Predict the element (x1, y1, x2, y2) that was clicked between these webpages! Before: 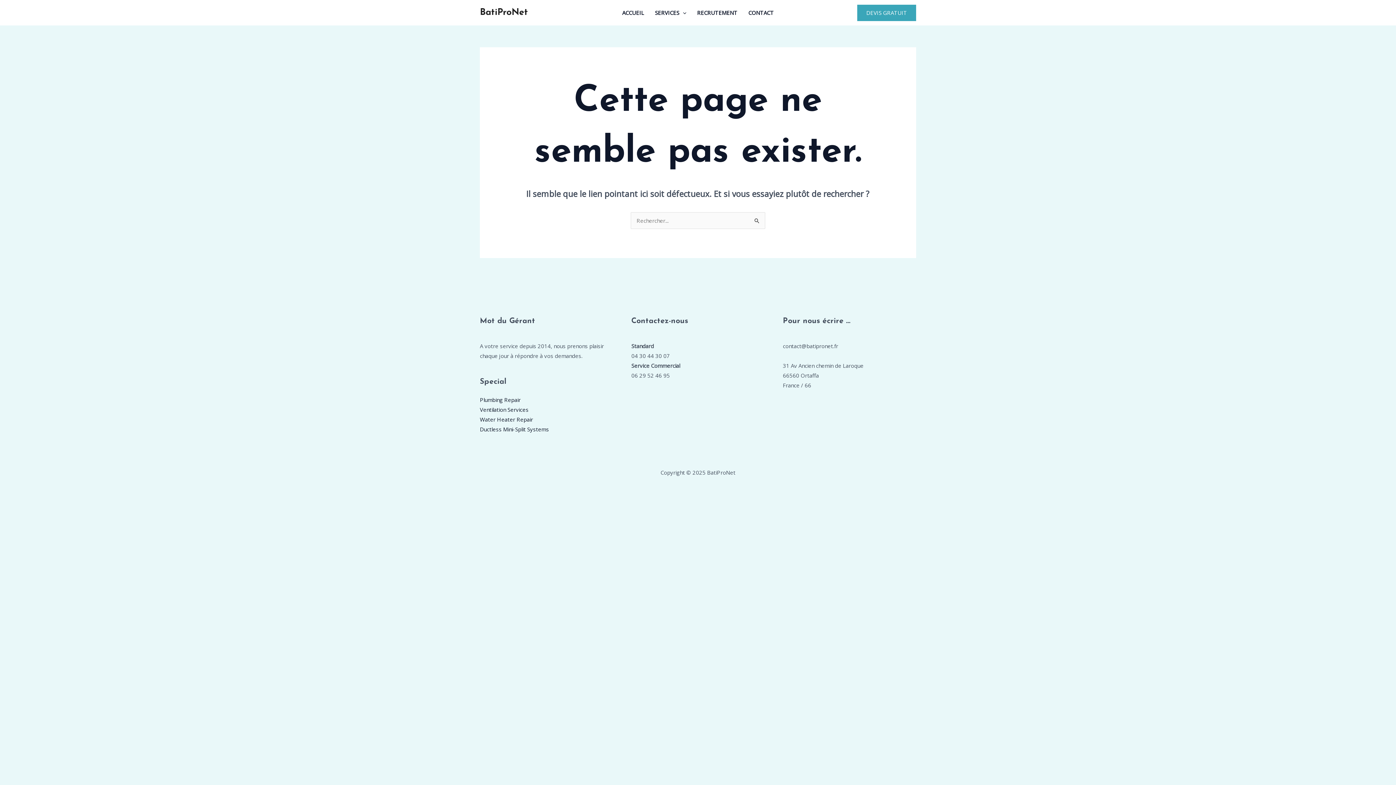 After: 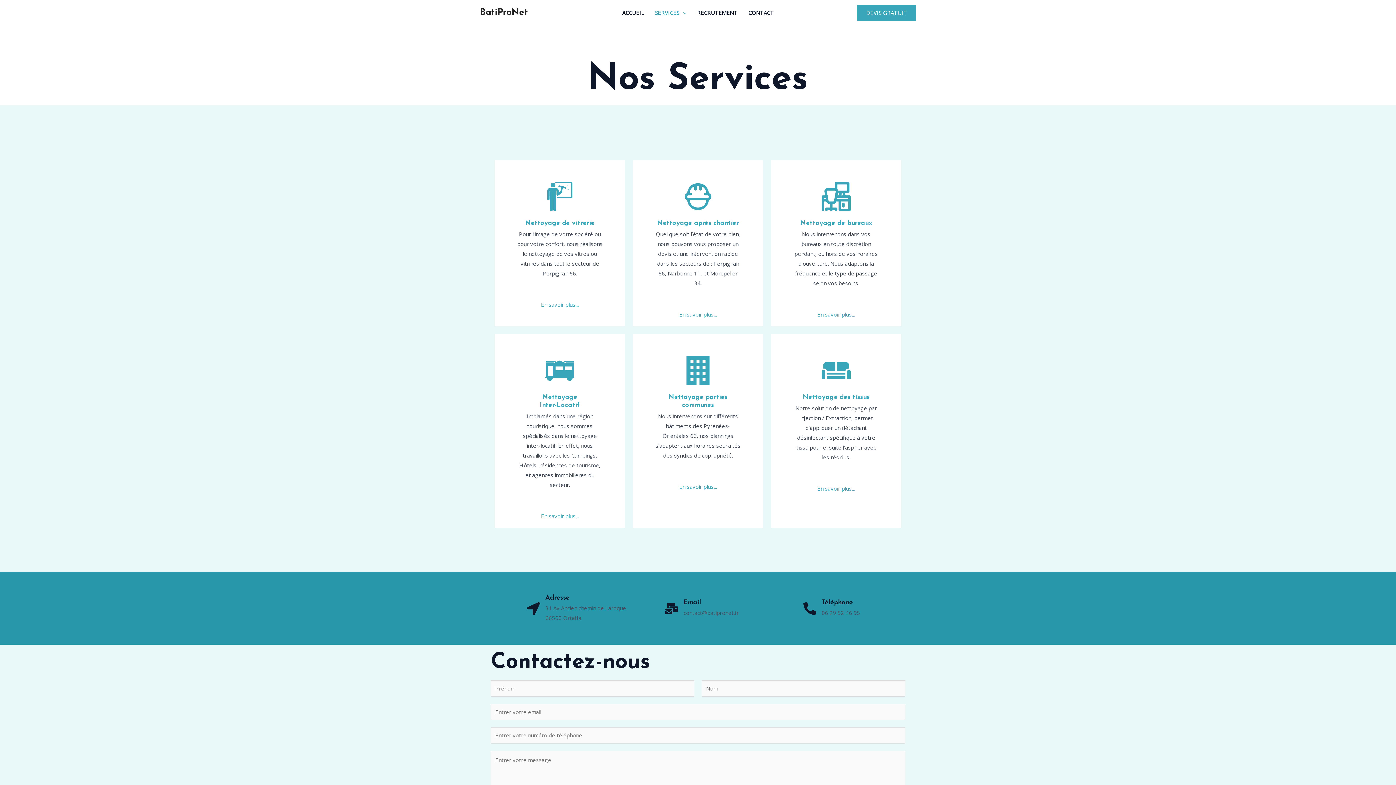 Action: bbox: (649, 0, 691, 25) label: SERVICES